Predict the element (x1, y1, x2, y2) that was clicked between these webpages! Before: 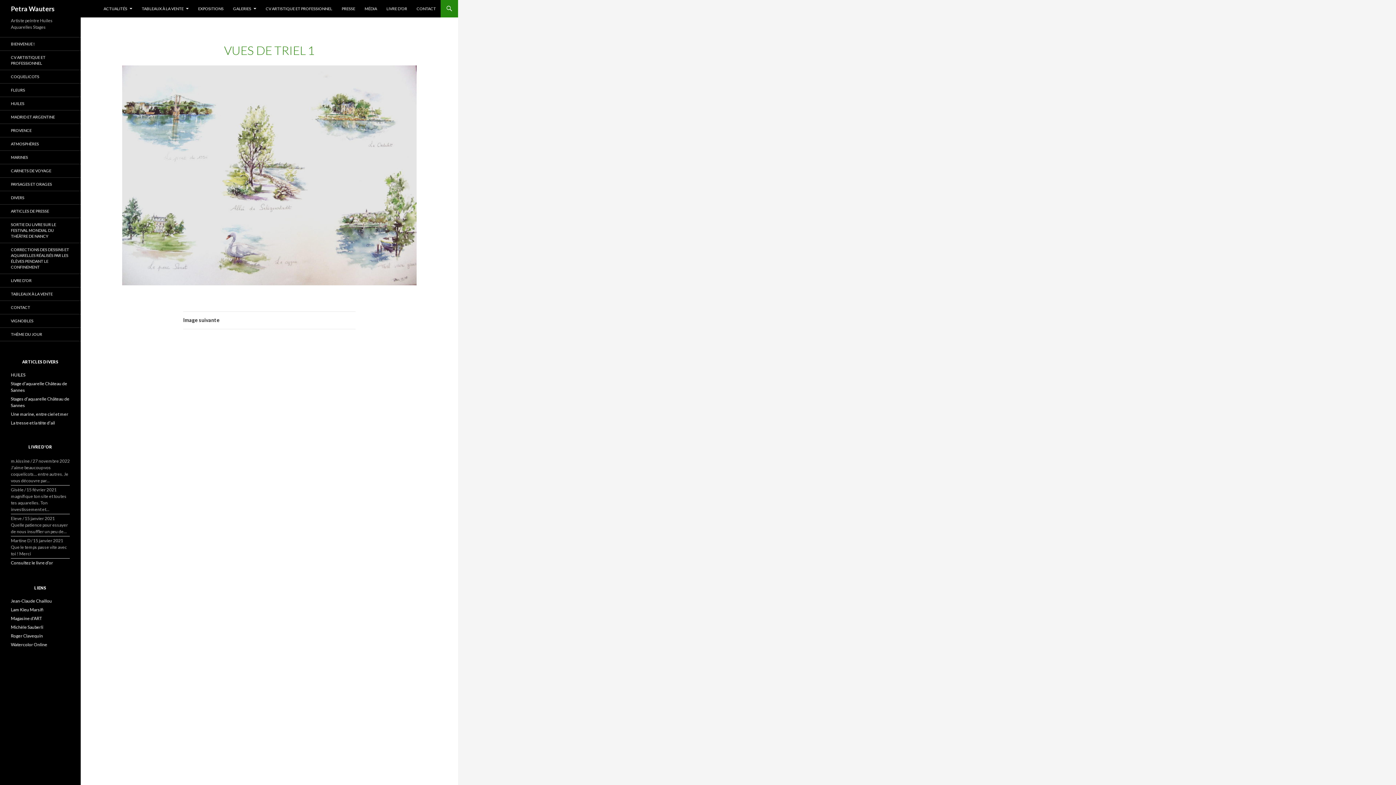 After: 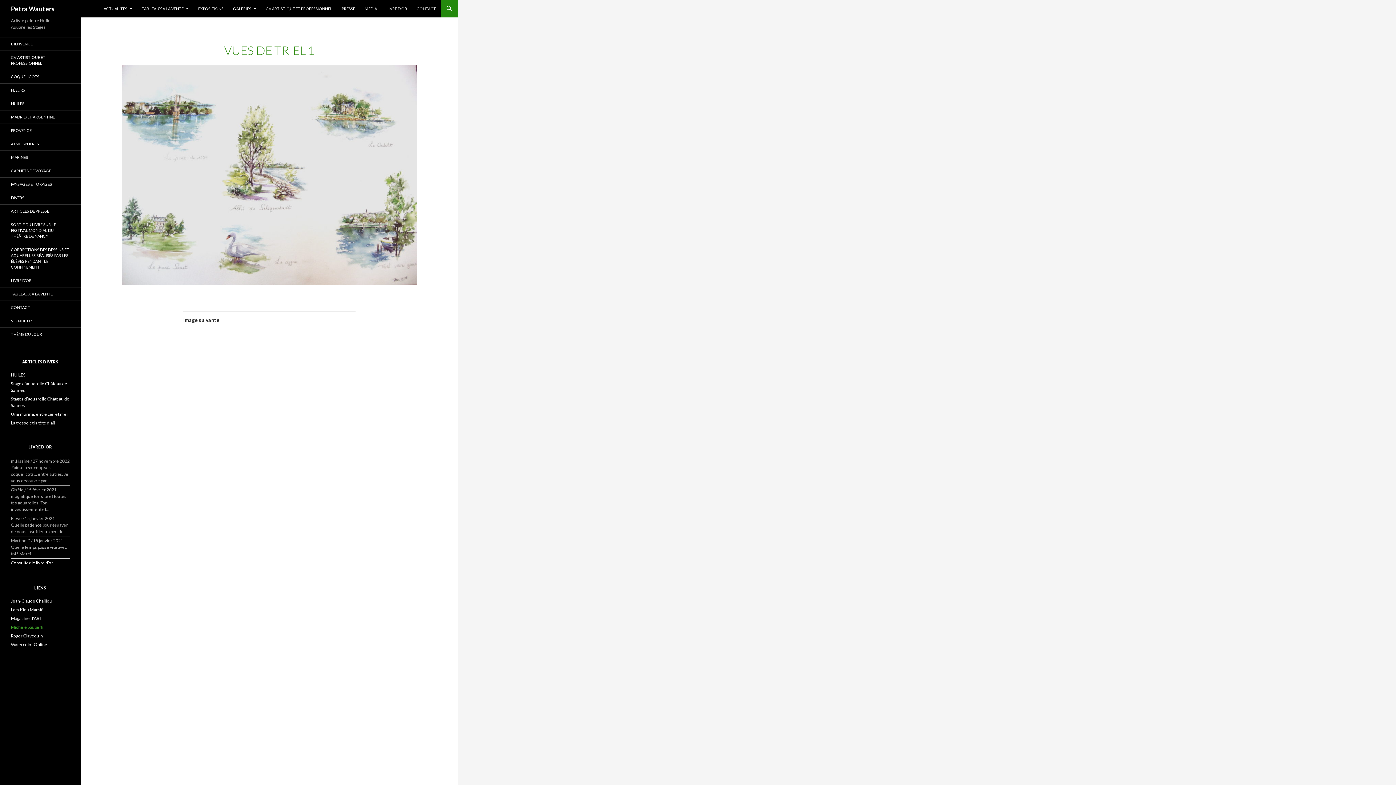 Action: bbox: (10, 624, 43, 630) label: Michèle Sauberli